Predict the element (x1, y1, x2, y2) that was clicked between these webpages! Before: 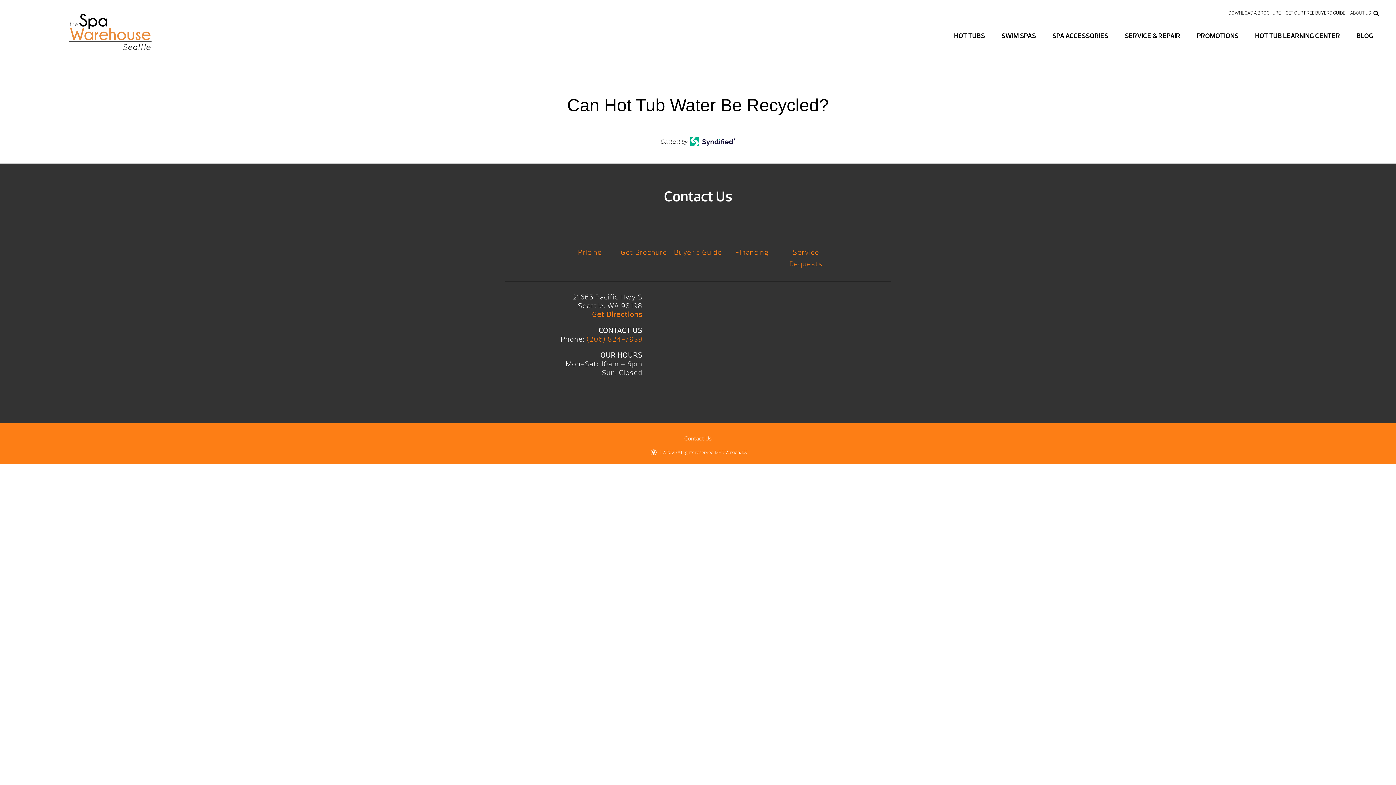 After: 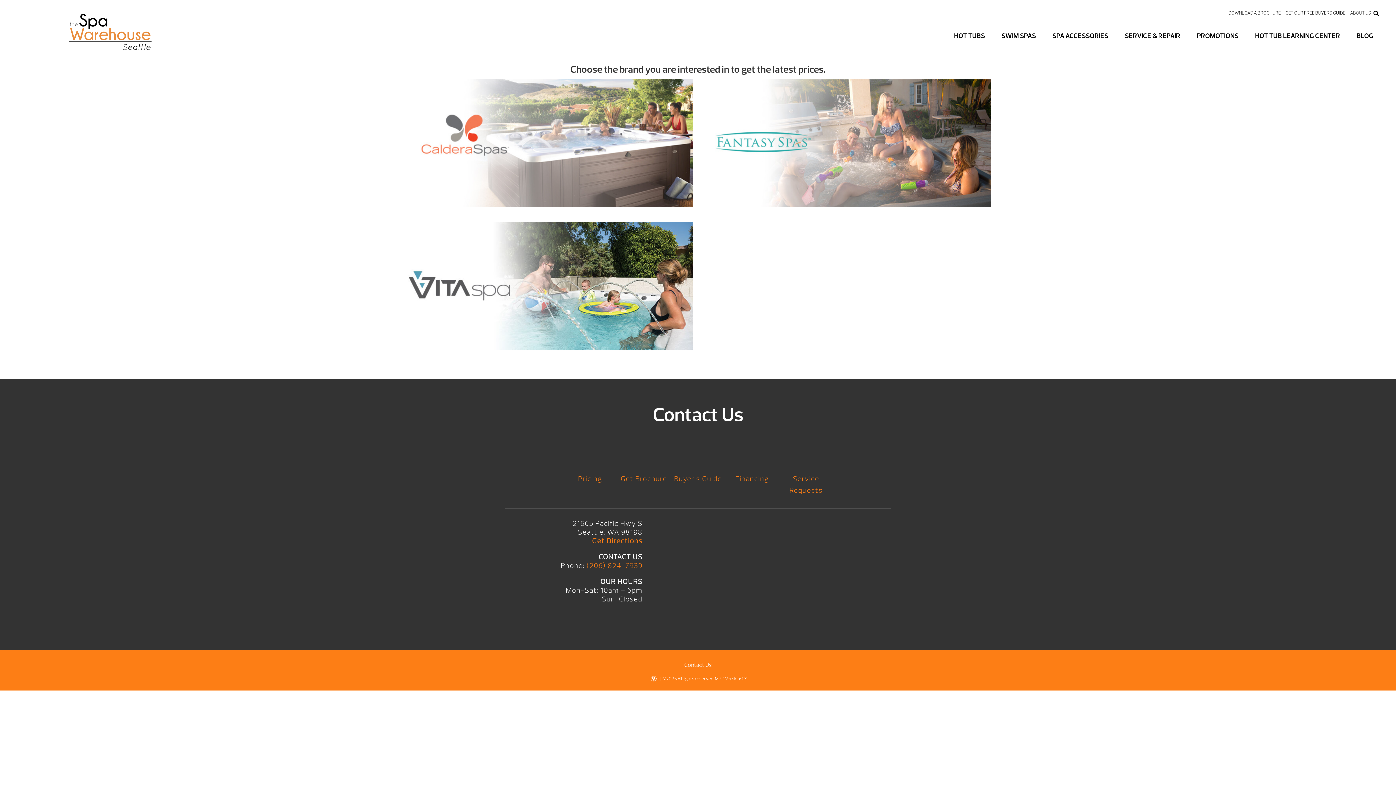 Action: bbox: (578, 221, 602, 258) label: Pricing